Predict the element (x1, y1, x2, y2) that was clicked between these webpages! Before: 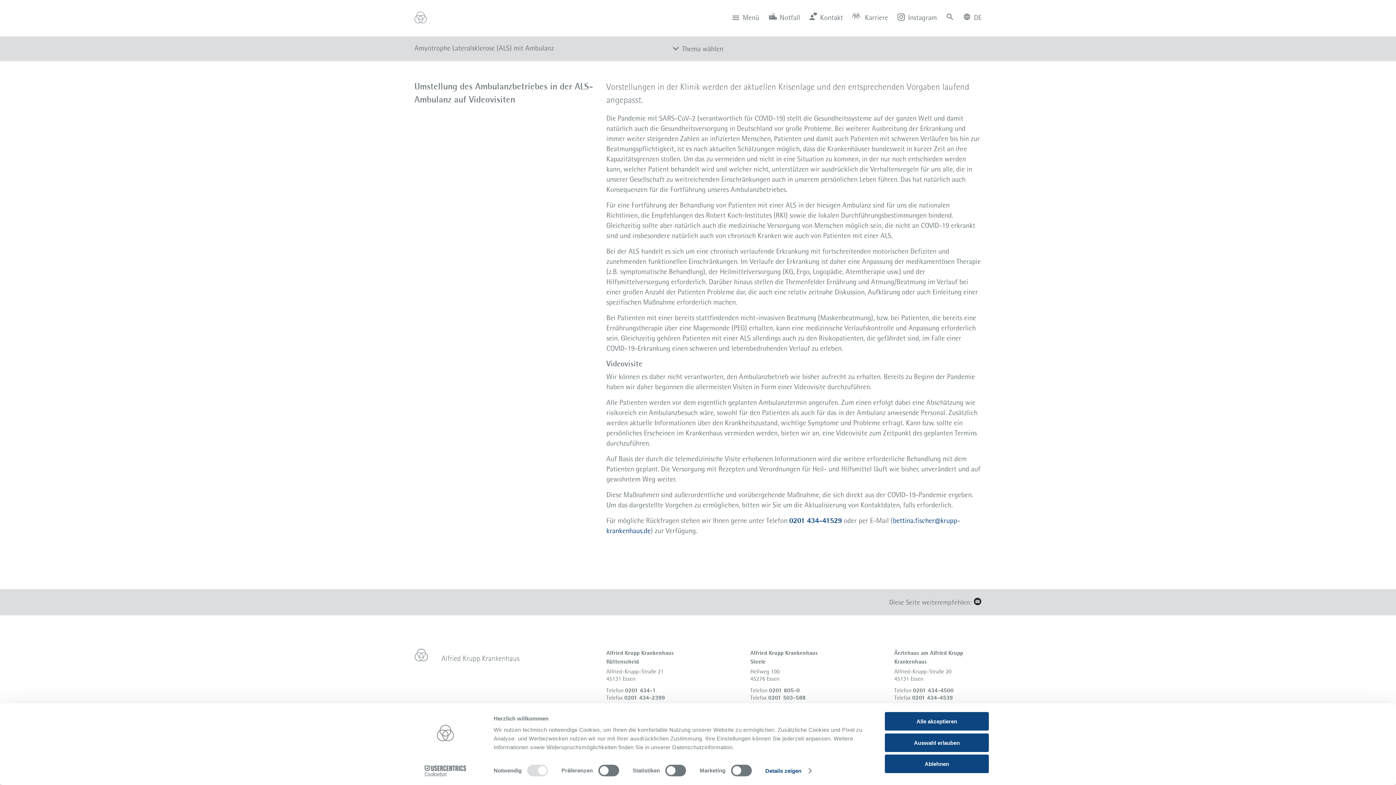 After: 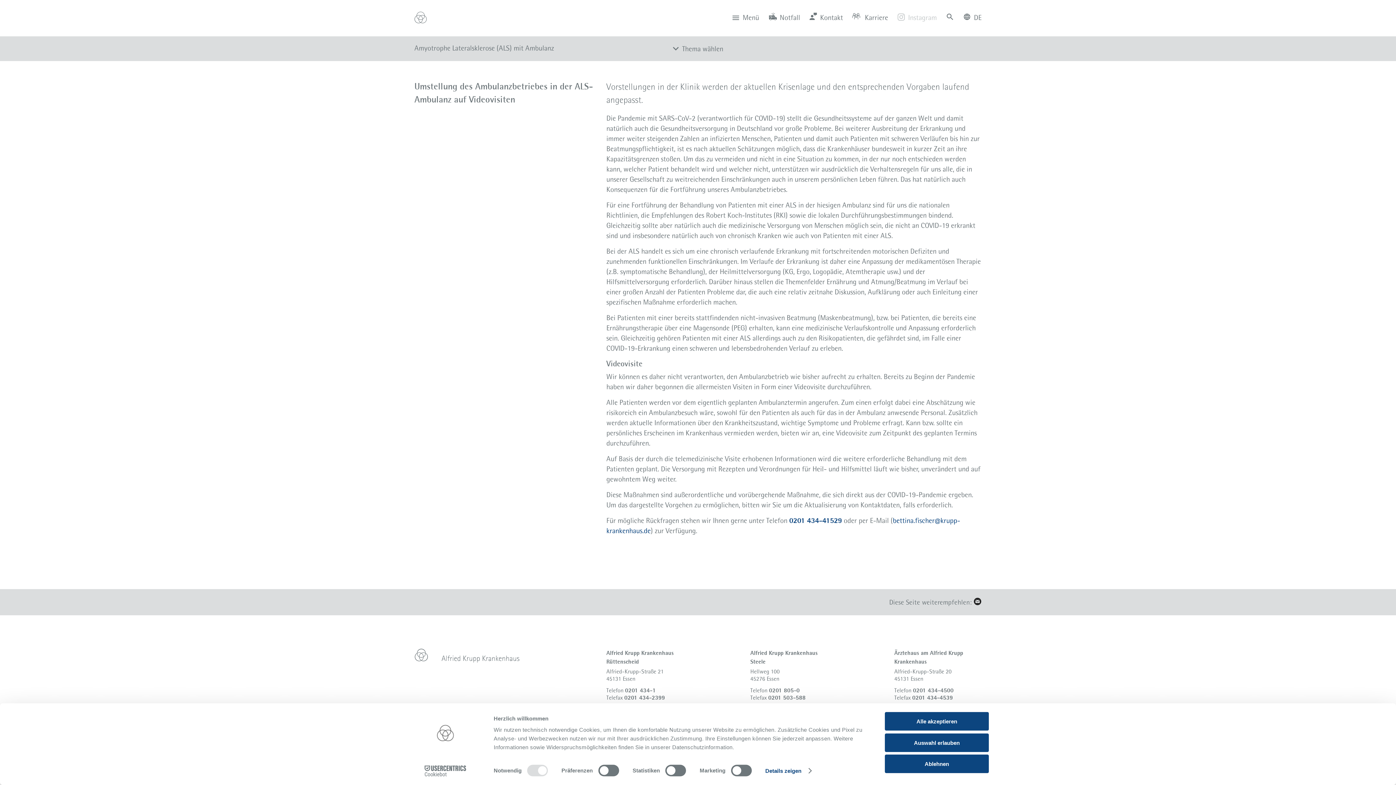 Action: bbox: (897, 12, 937, 21) label: Instagram